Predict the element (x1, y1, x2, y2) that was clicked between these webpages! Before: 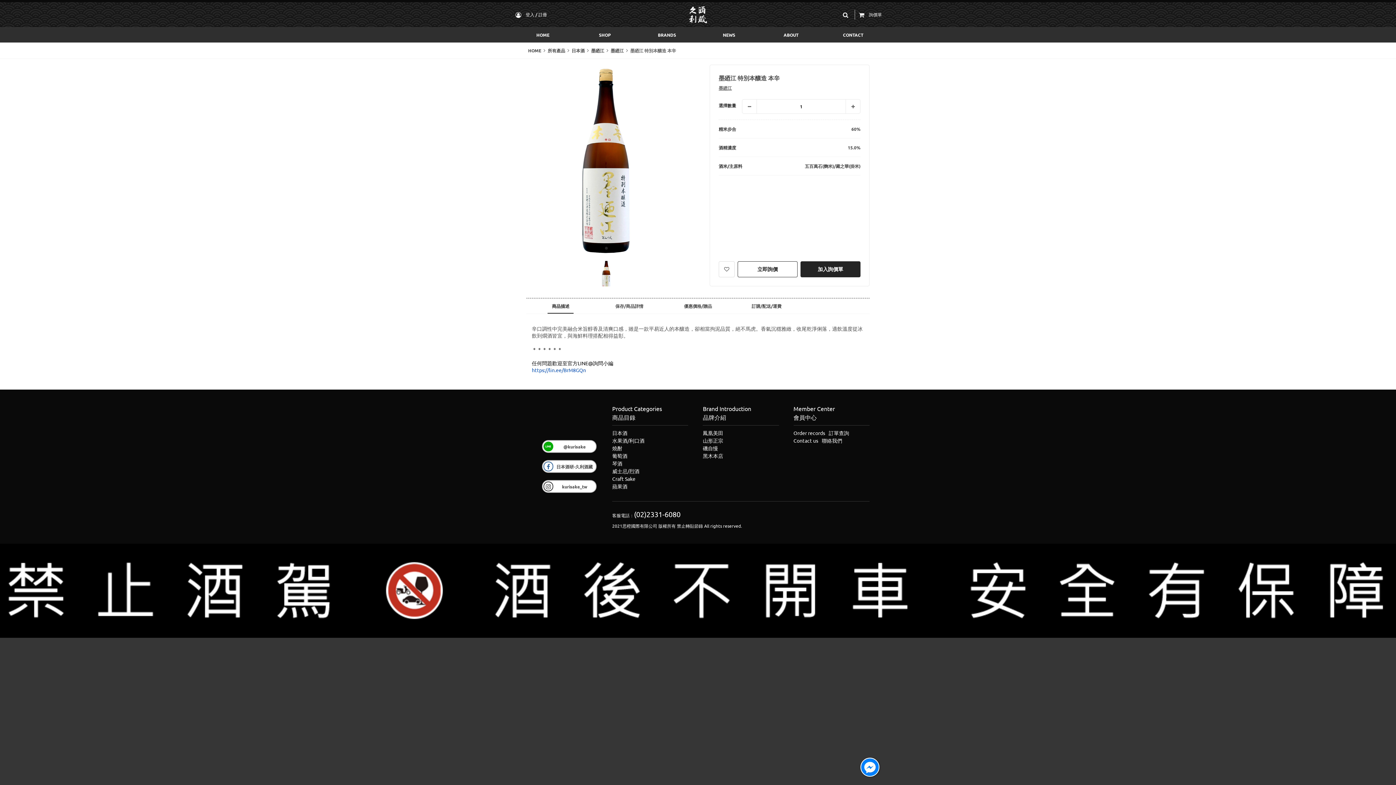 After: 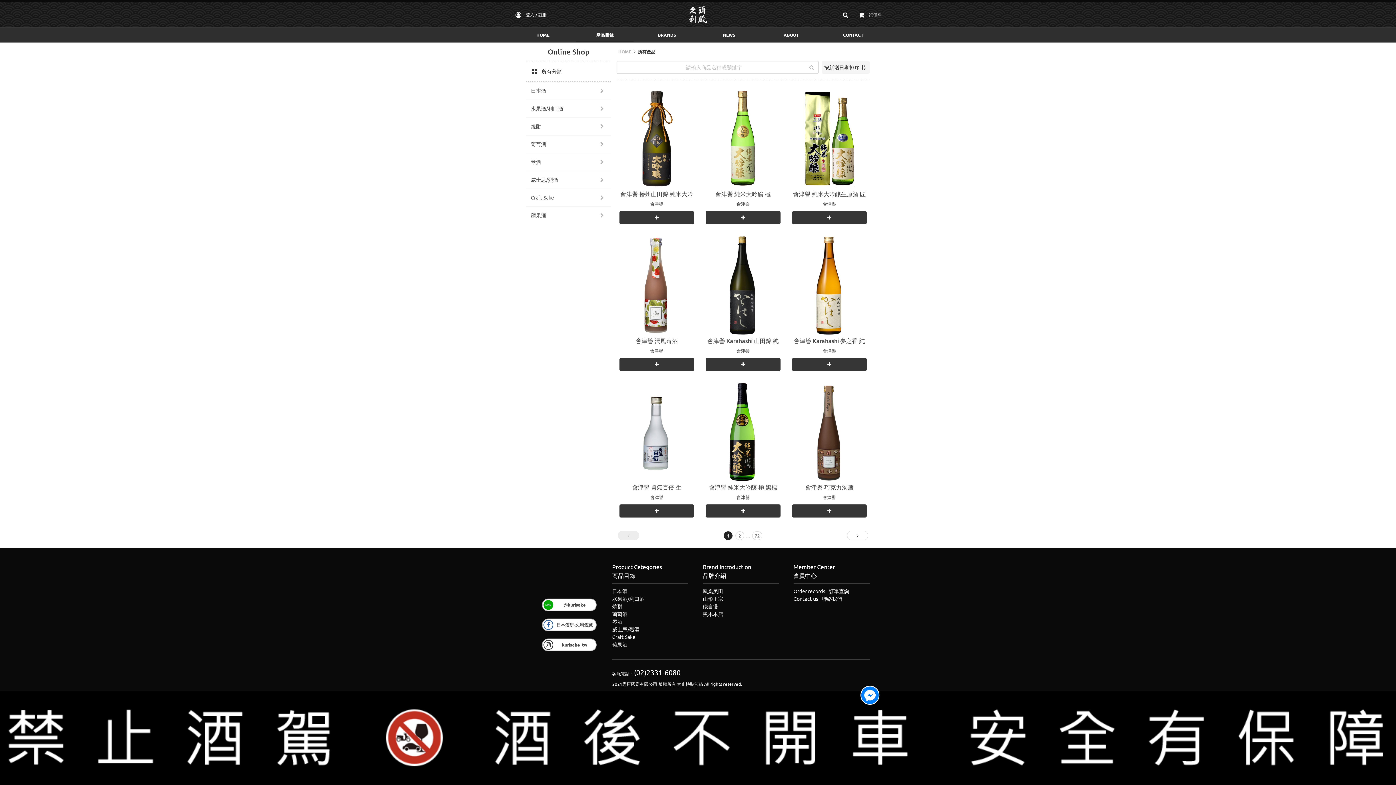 Action: label: SHOP bbox: (574, 28, 636, 41)